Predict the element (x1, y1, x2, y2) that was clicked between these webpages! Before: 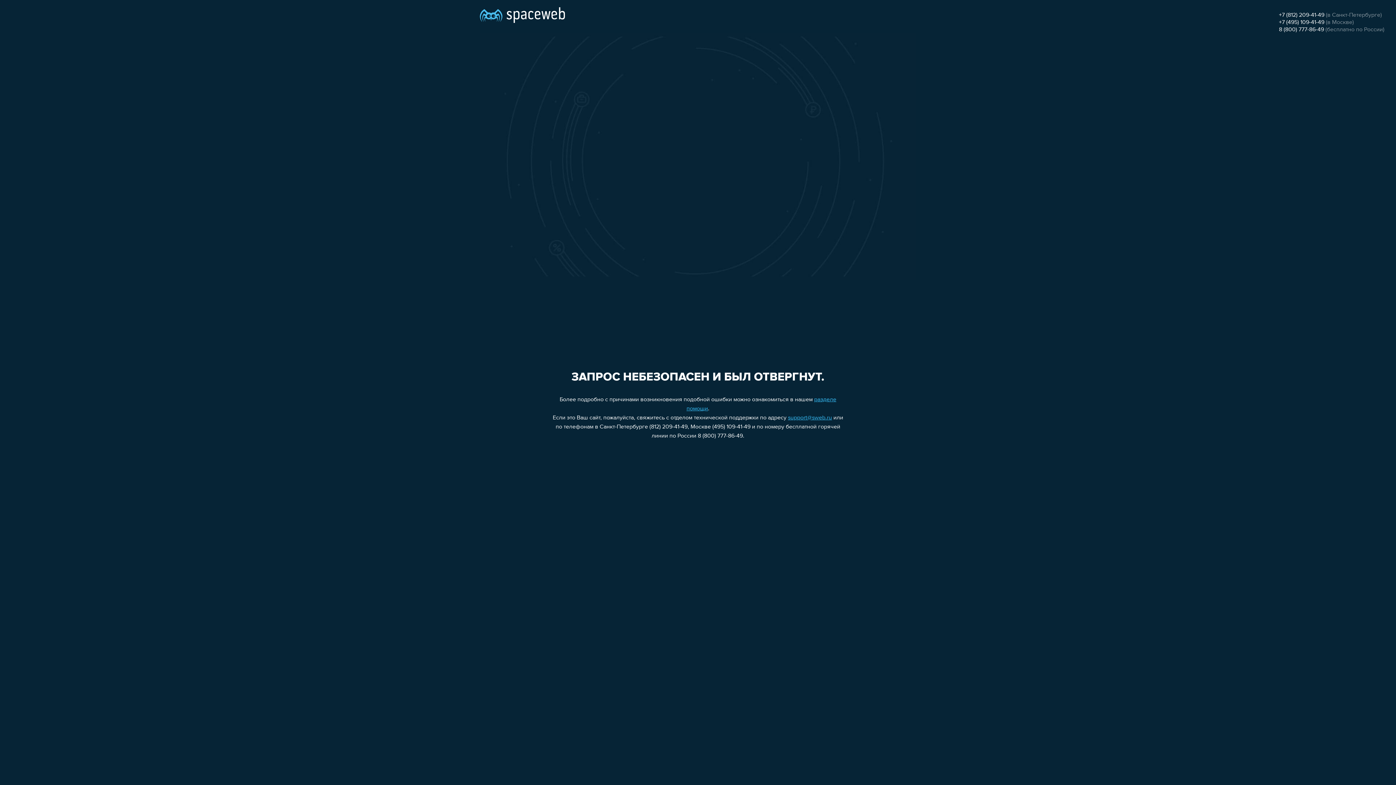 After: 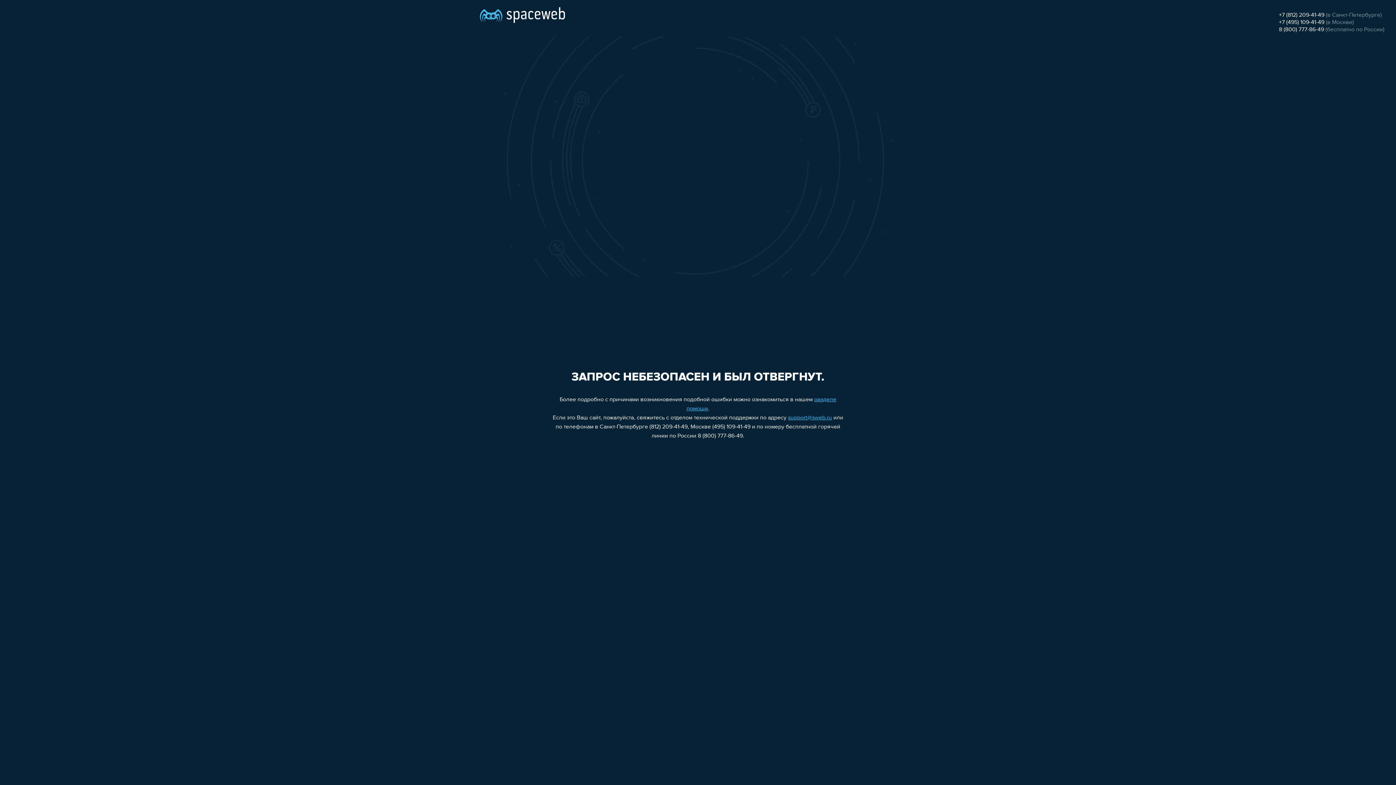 Action: bbox: (1279, 26, 1324, 32) label: 8 (800) 777-86-49